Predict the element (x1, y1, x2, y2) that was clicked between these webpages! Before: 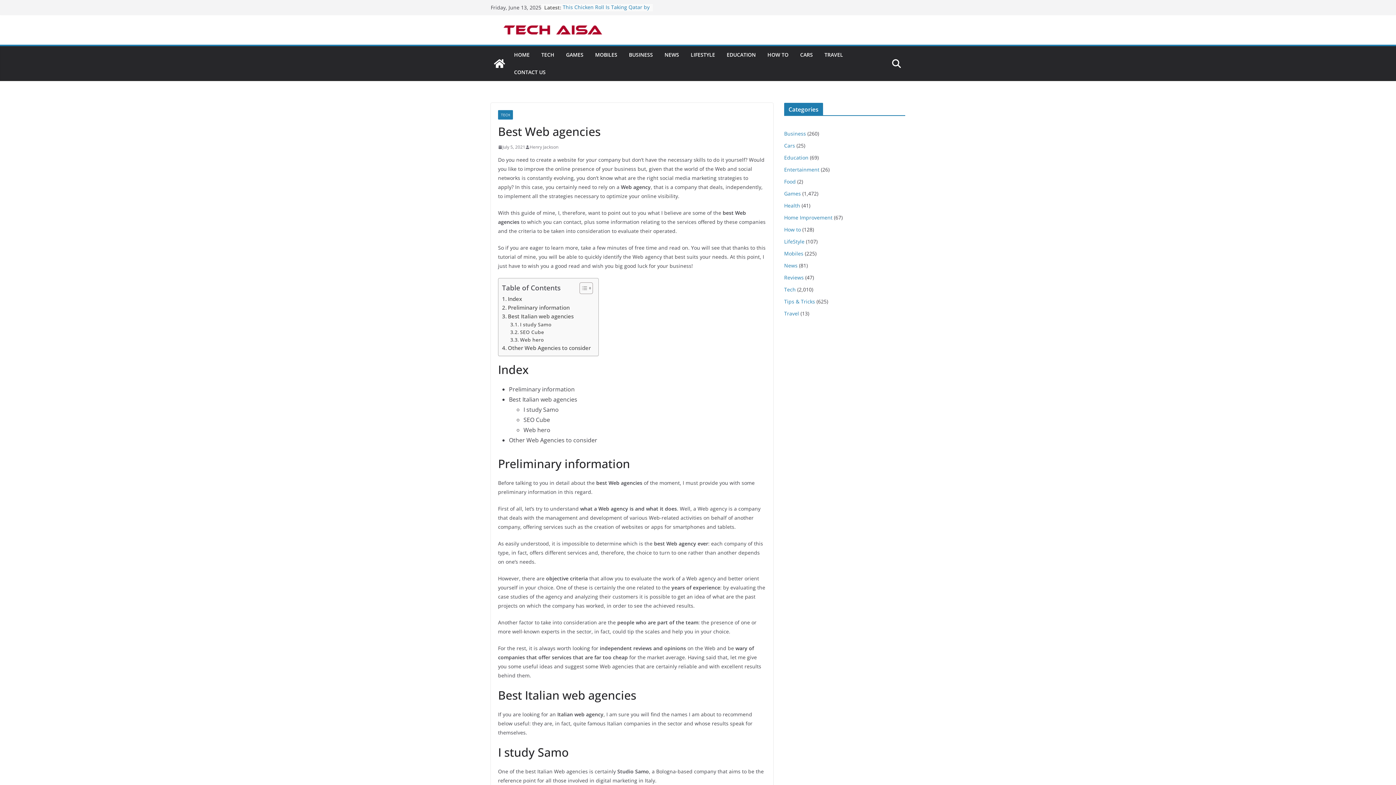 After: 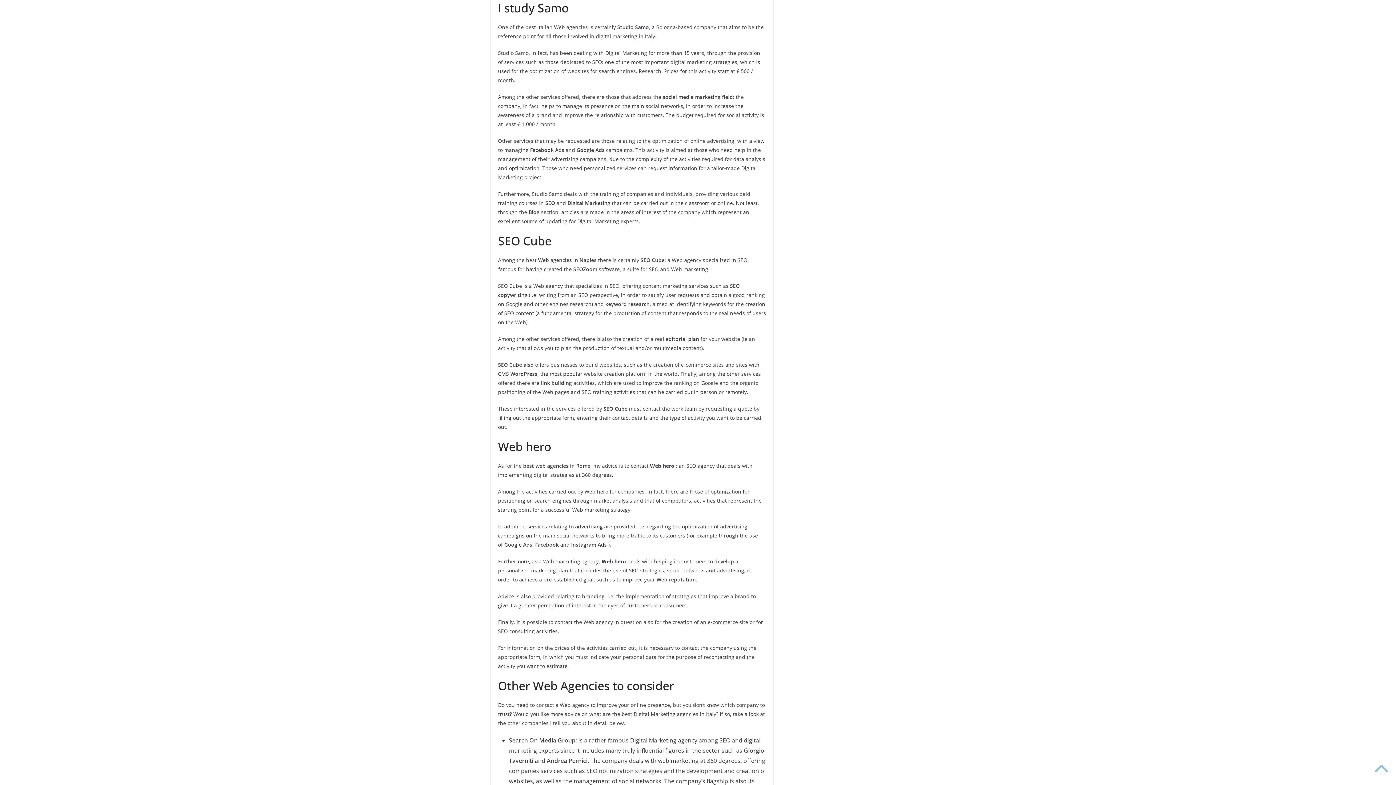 Action: label: I study Samo bbox: (510, 320, 551, 328)